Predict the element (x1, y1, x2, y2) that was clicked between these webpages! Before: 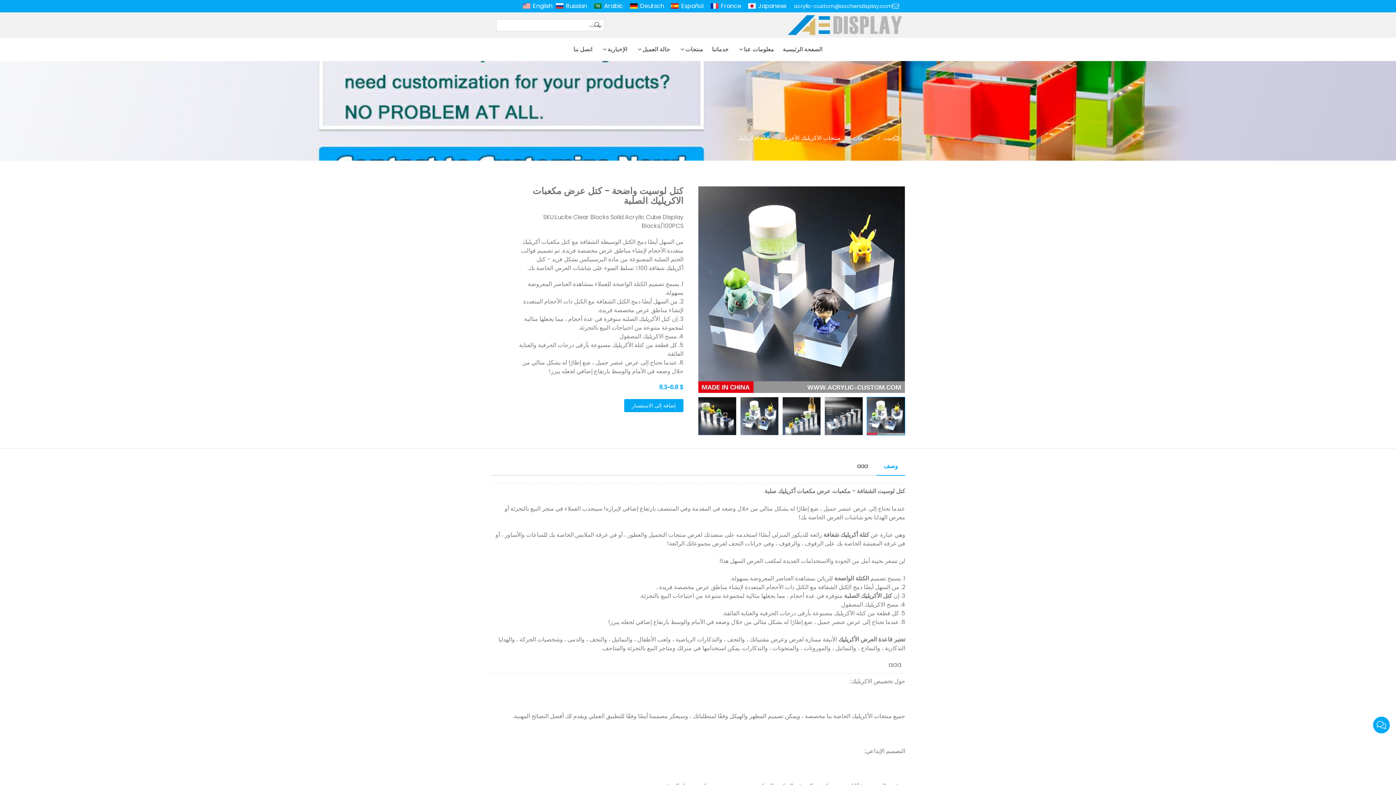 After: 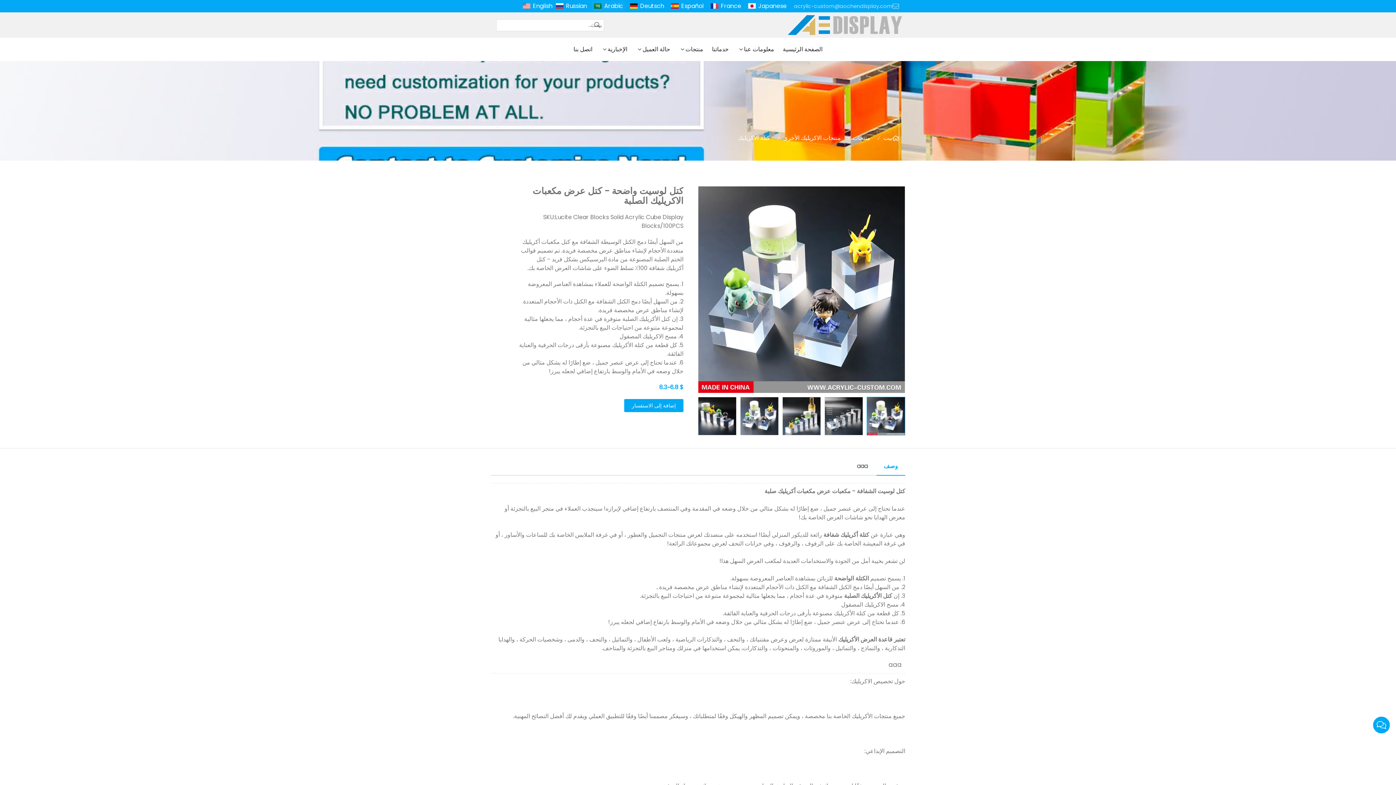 Action: label: acrylic-custom@aochendisplay.com bbox: (794, 2, 905, 10)